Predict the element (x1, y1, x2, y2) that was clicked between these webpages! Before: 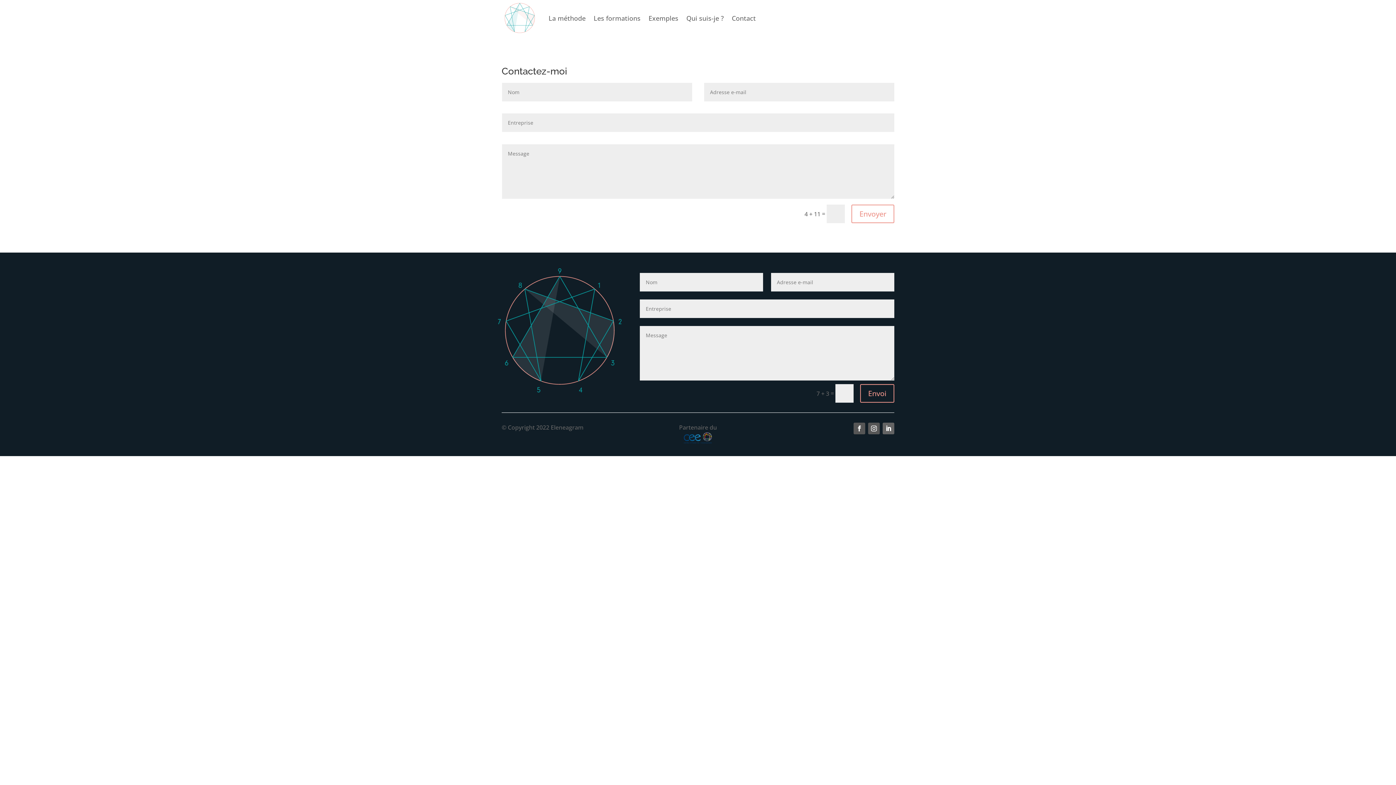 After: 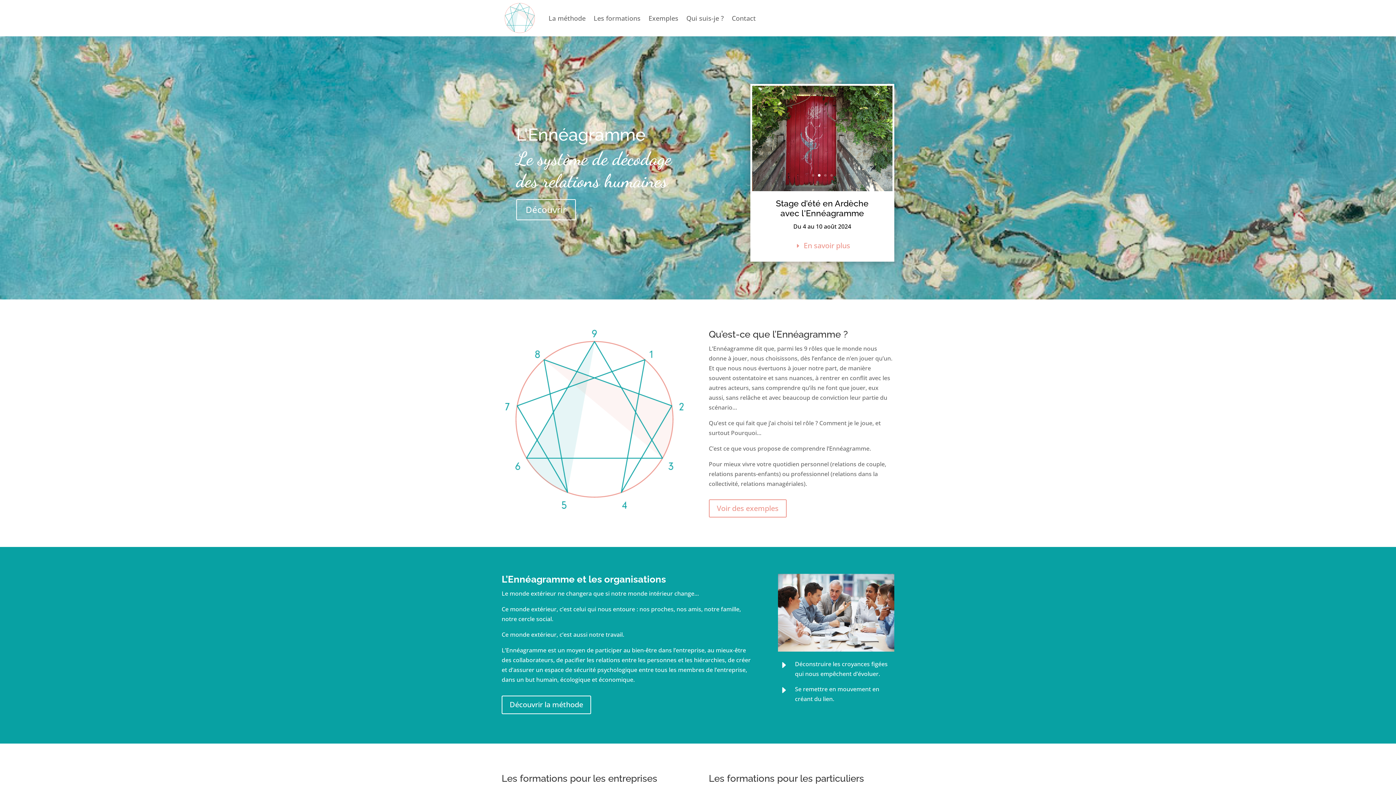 Action: bbox: (501, 0, 537, 36)